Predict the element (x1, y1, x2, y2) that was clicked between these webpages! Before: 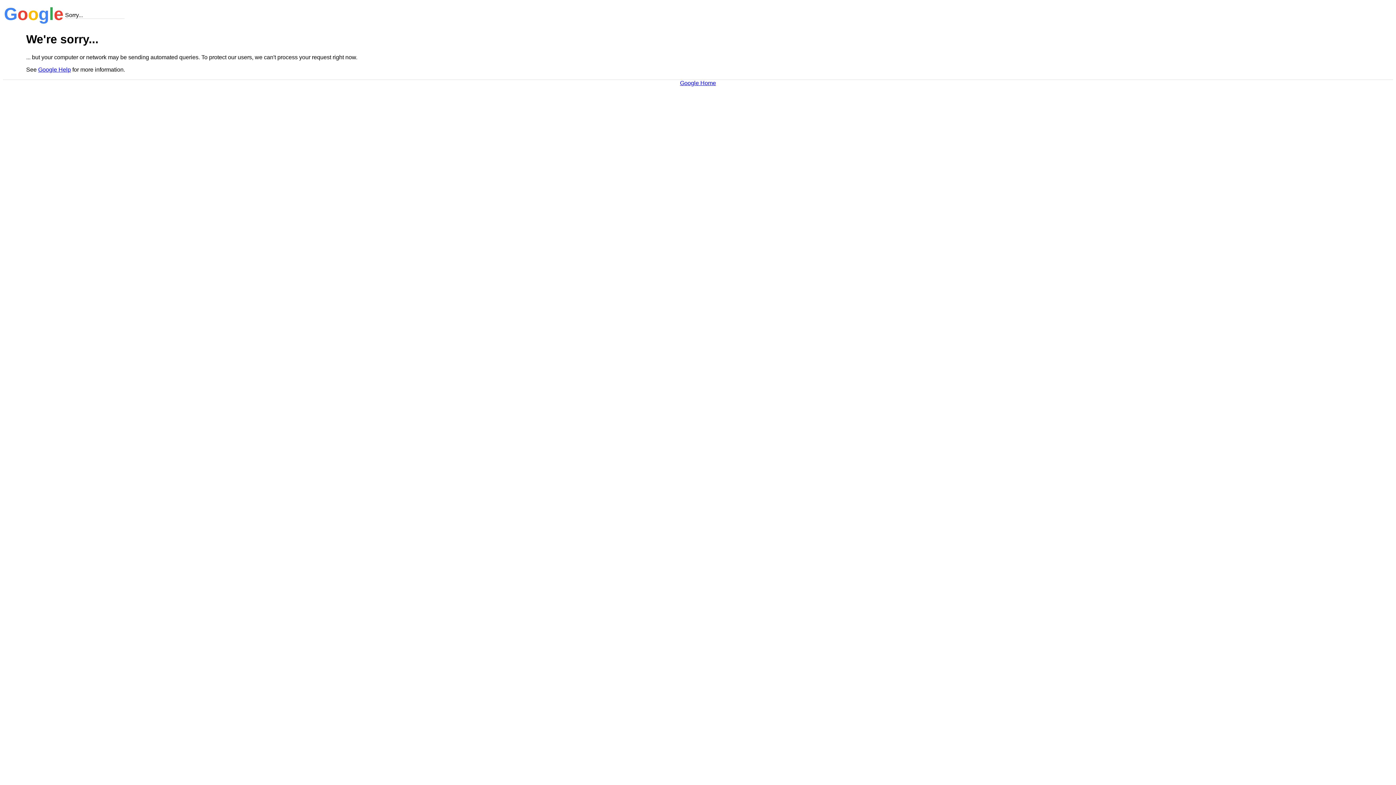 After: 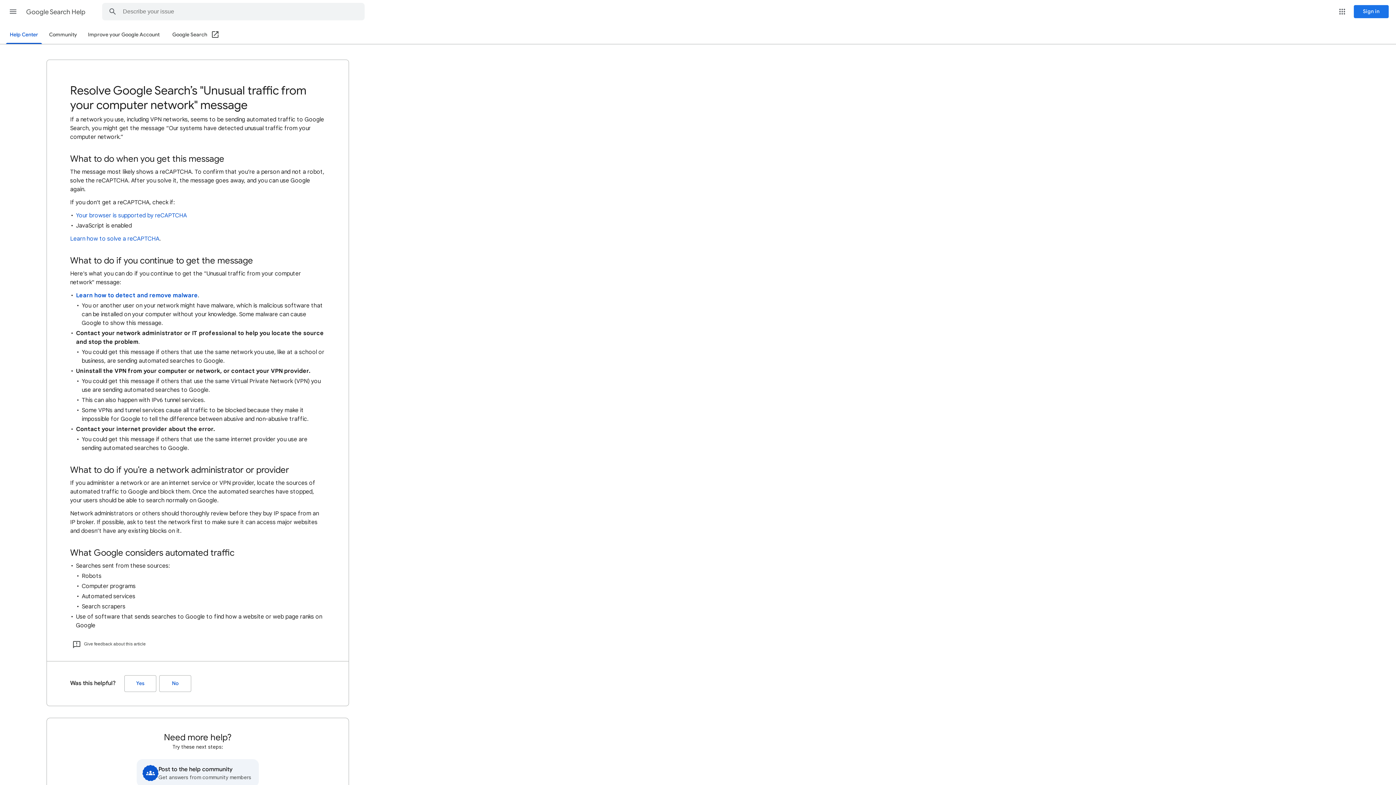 Action: label: Google Help bbox: (38, 66, 70, 72)